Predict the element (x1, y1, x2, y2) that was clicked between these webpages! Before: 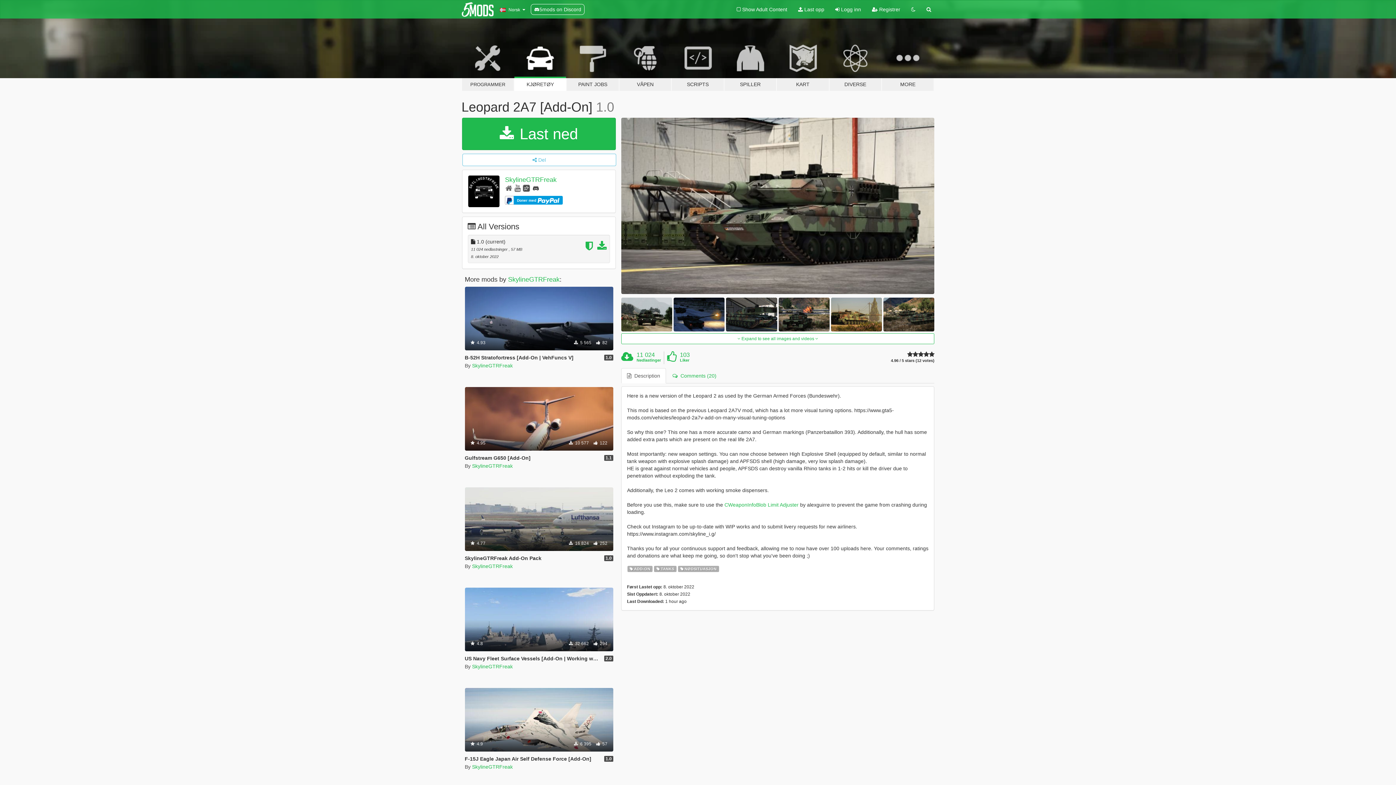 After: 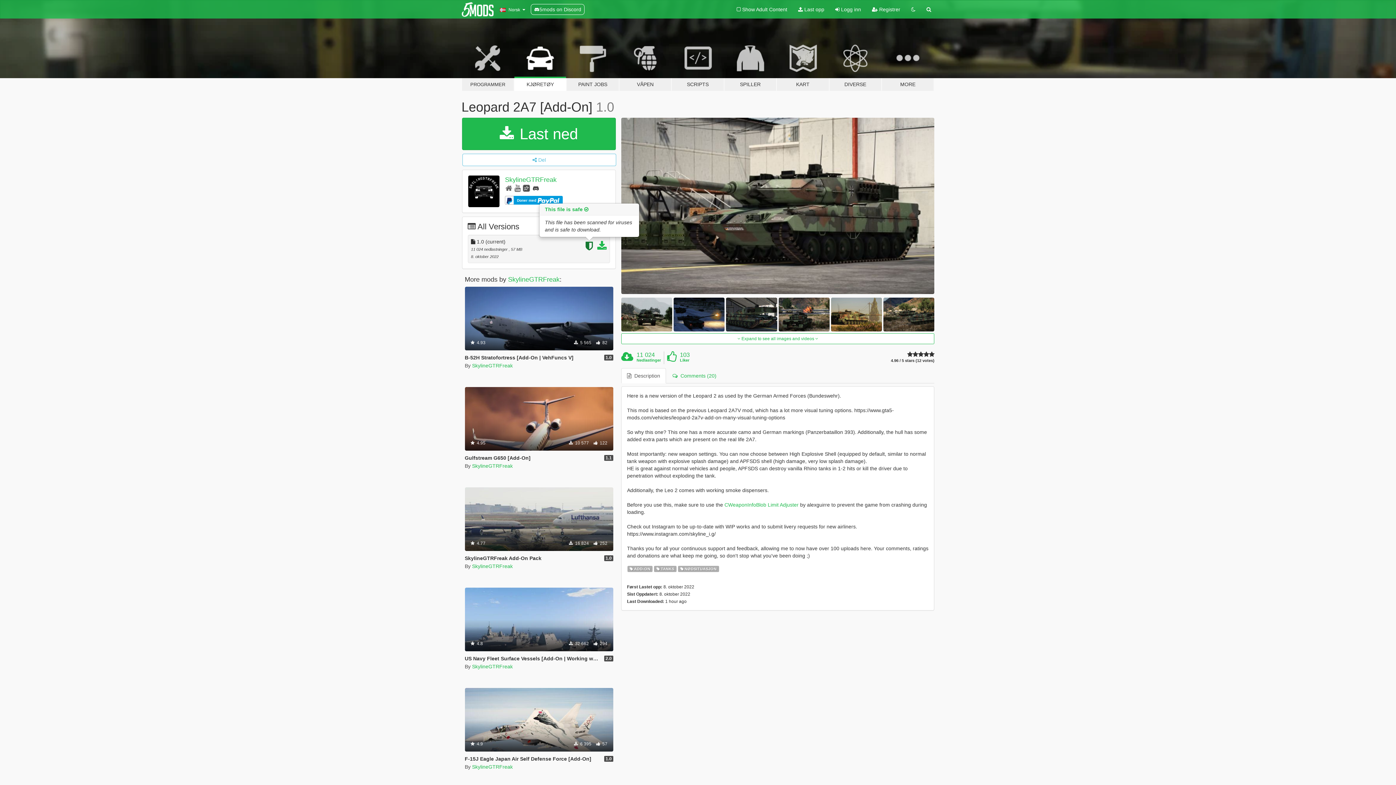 Action: bbox: (585, 244, 595, 250)